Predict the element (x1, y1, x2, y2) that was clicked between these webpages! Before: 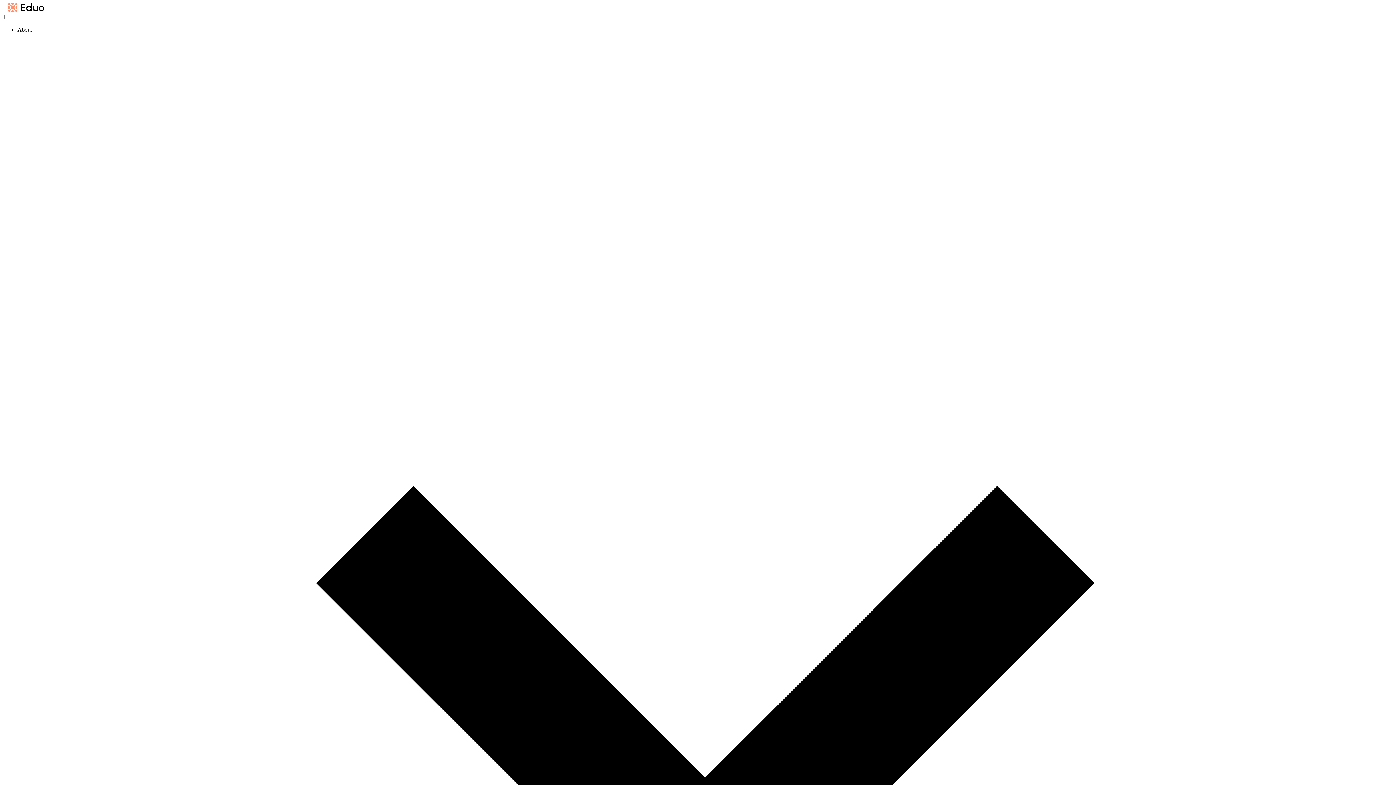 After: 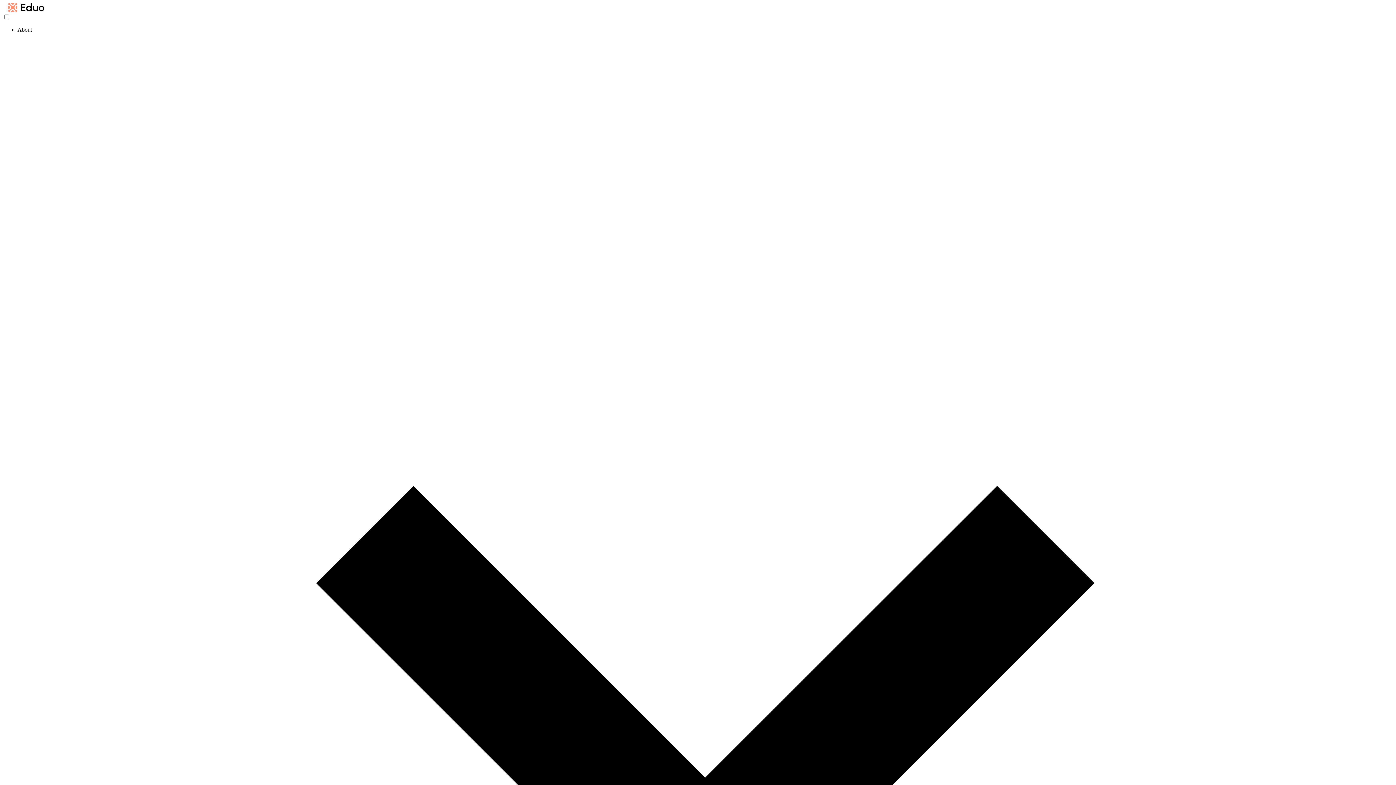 Action: bbox: (2, 6, 49, 13)